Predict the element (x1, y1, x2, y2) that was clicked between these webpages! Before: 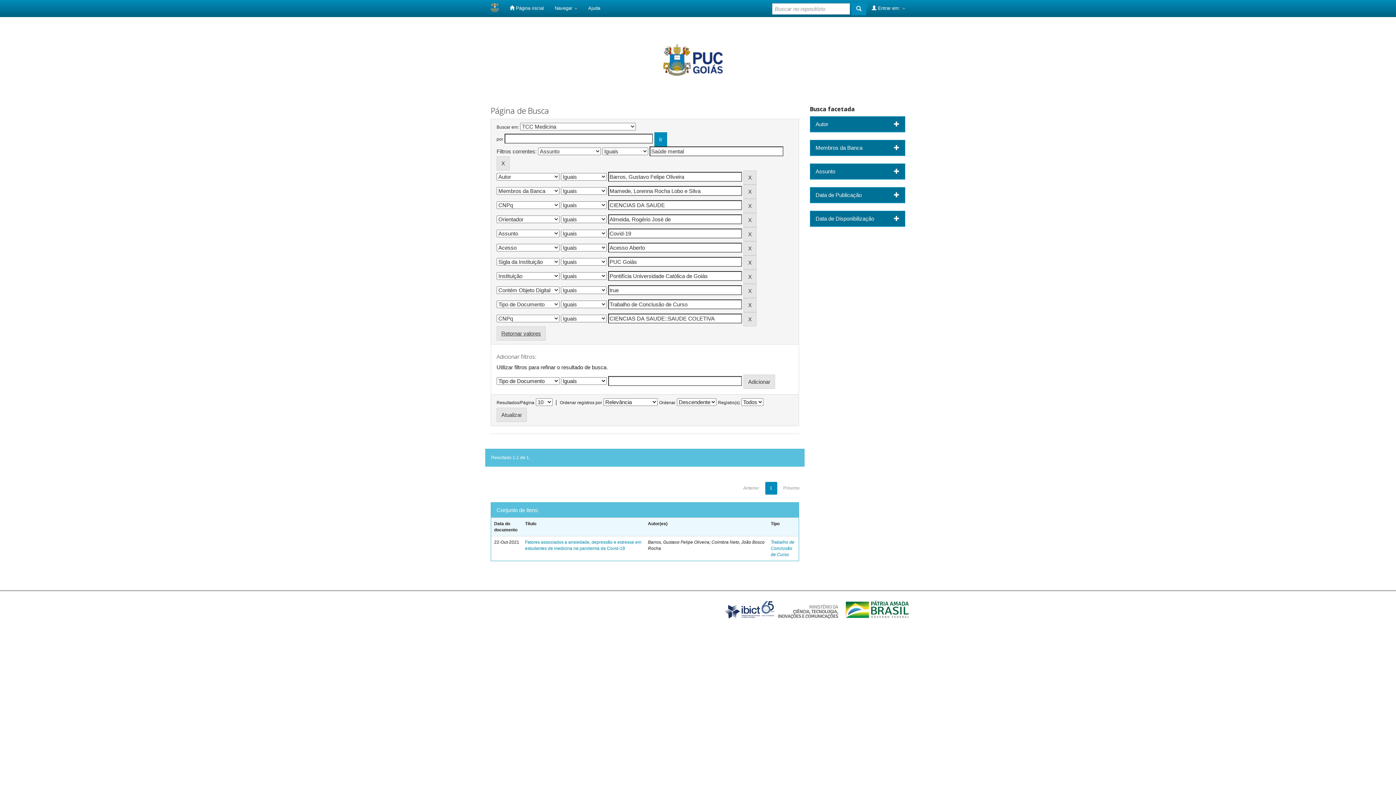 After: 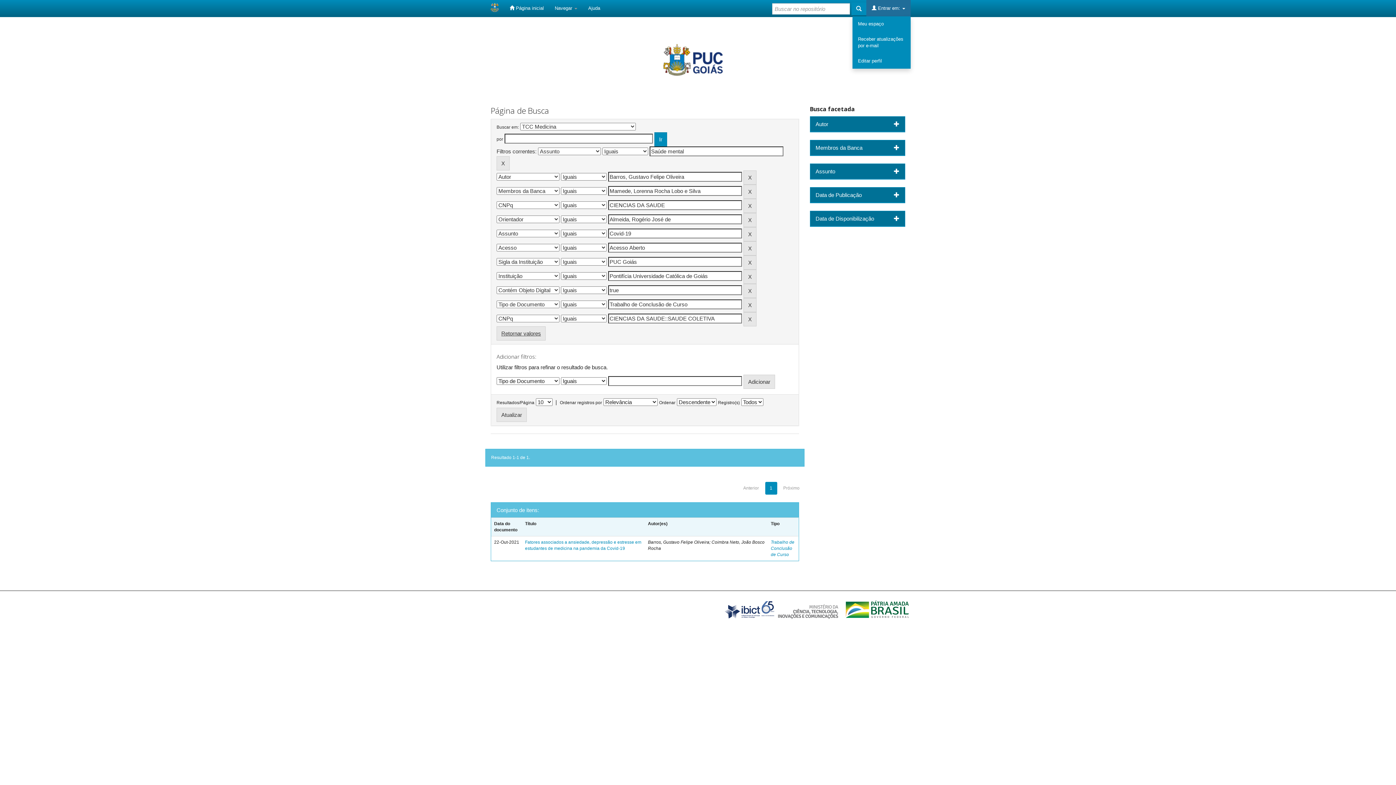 Action: bbox: (866, 0, 910, 16) label:  Entrar em: 